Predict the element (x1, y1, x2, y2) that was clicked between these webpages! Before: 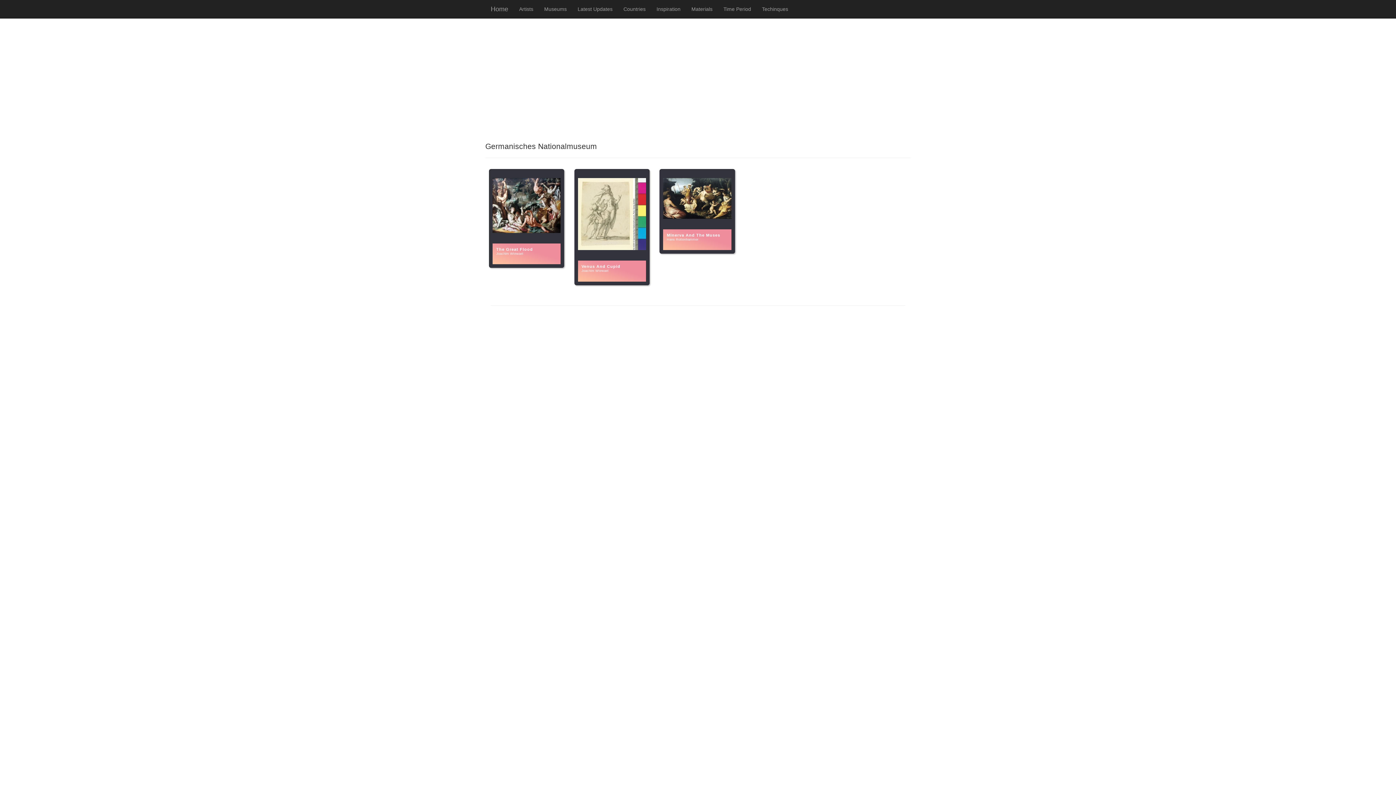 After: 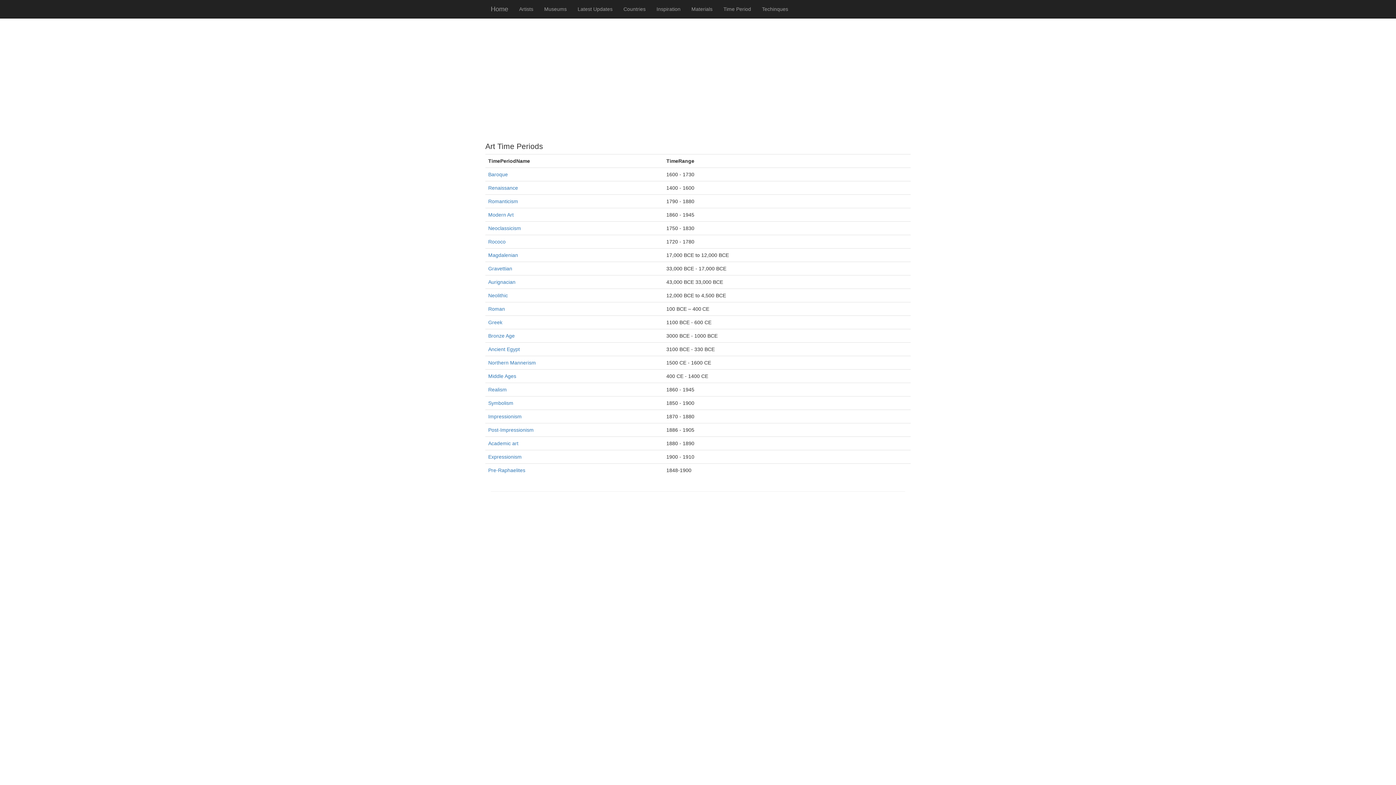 Action: label: Time Period bbox: (718, 0, 756, 18)